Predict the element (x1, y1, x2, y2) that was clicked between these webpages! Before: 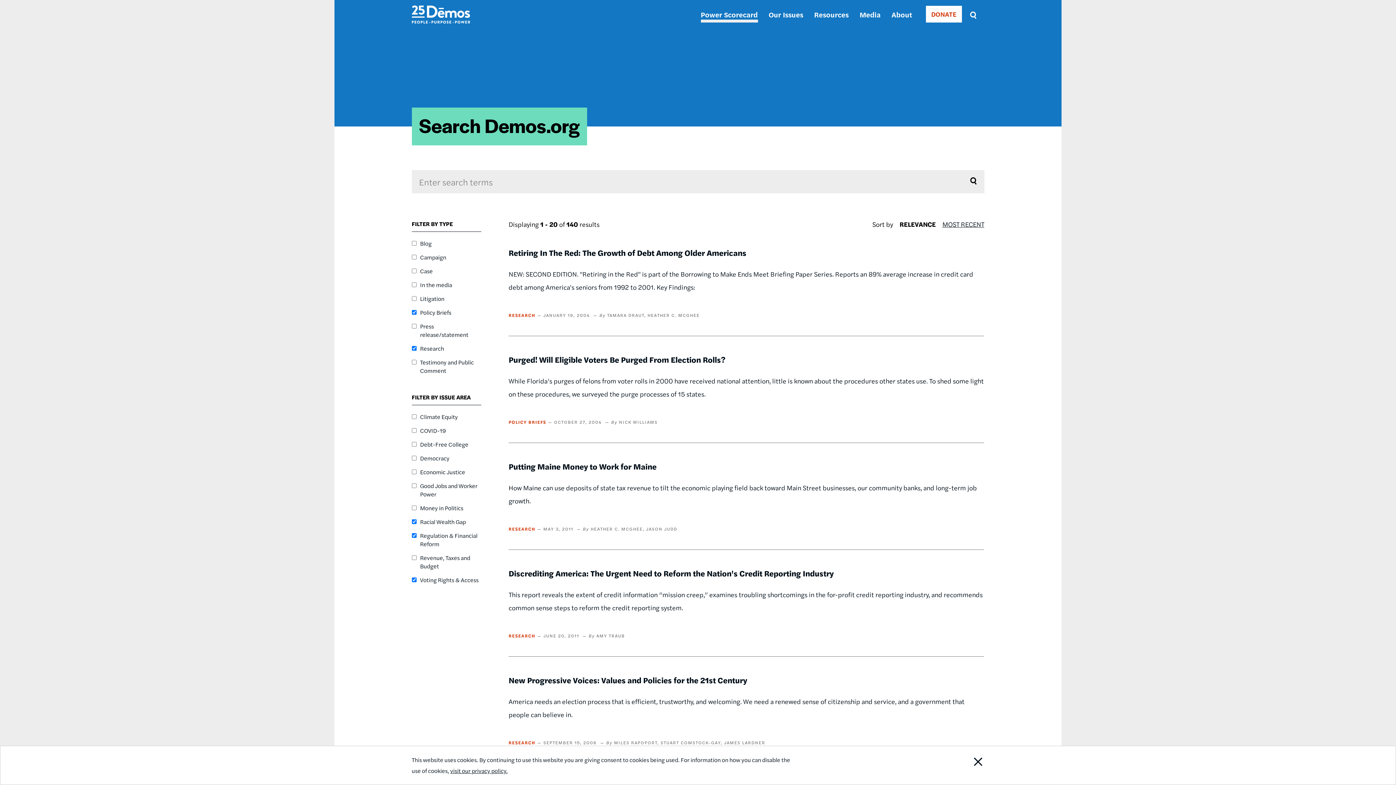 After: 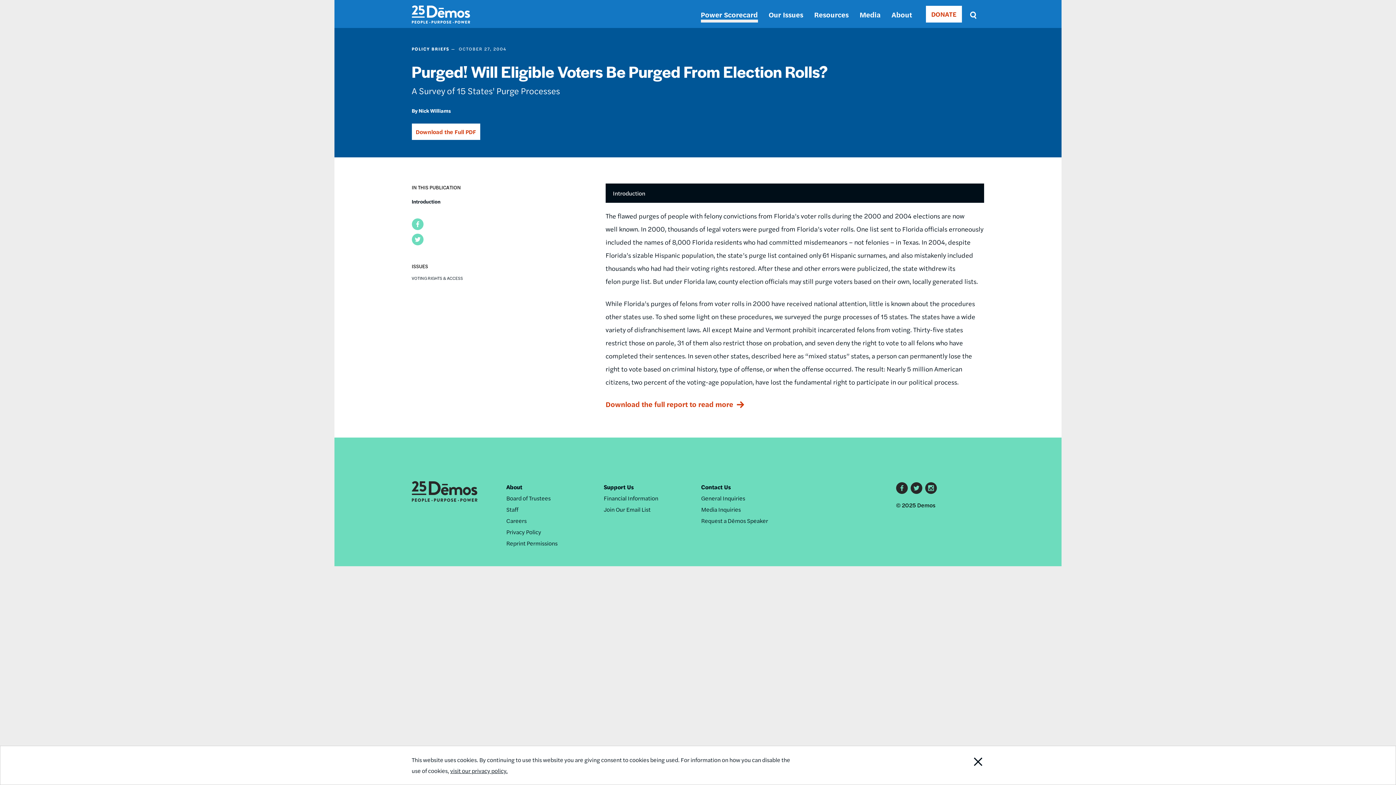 Action: label: Purged! Will Eligible Voters Be Purged From Election Rolls? bbox: (508, 353, 725, 365)